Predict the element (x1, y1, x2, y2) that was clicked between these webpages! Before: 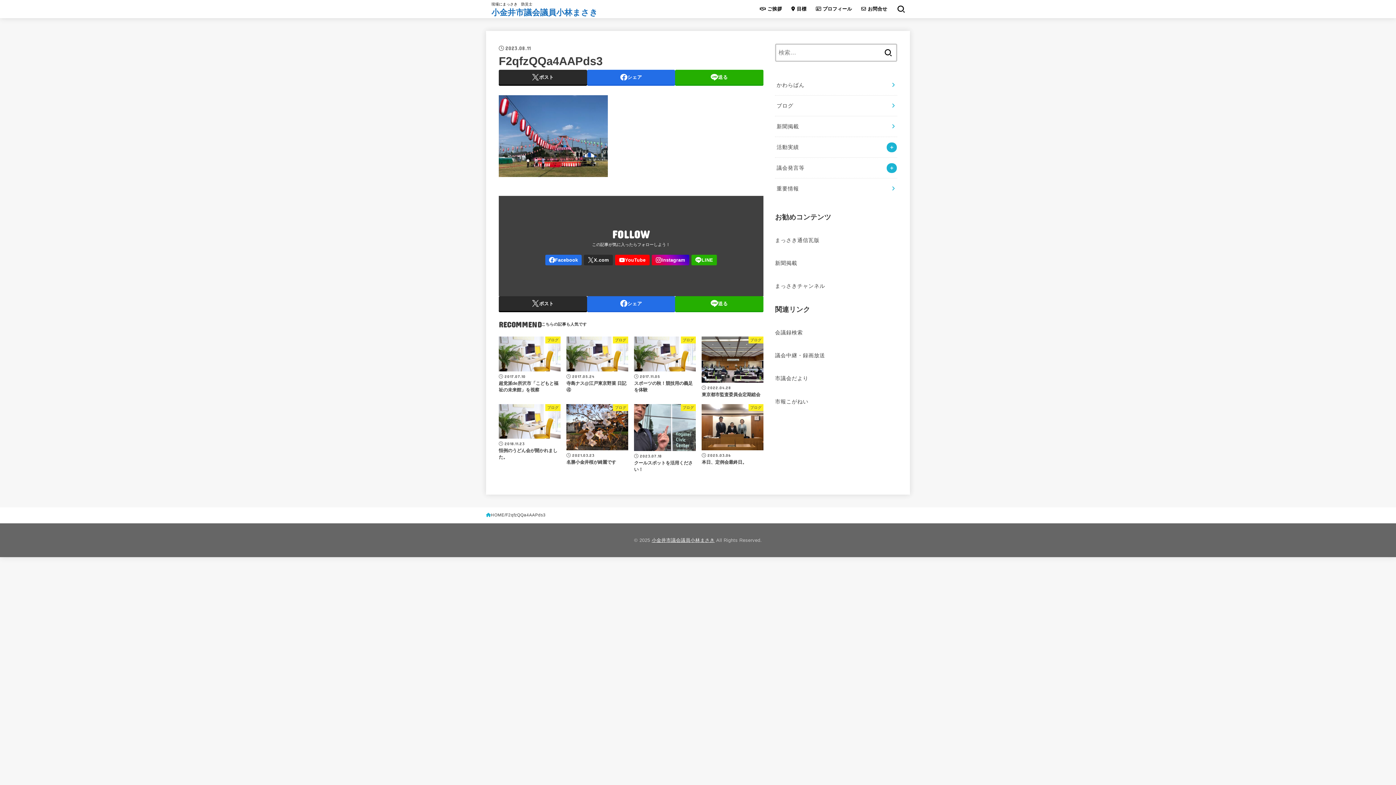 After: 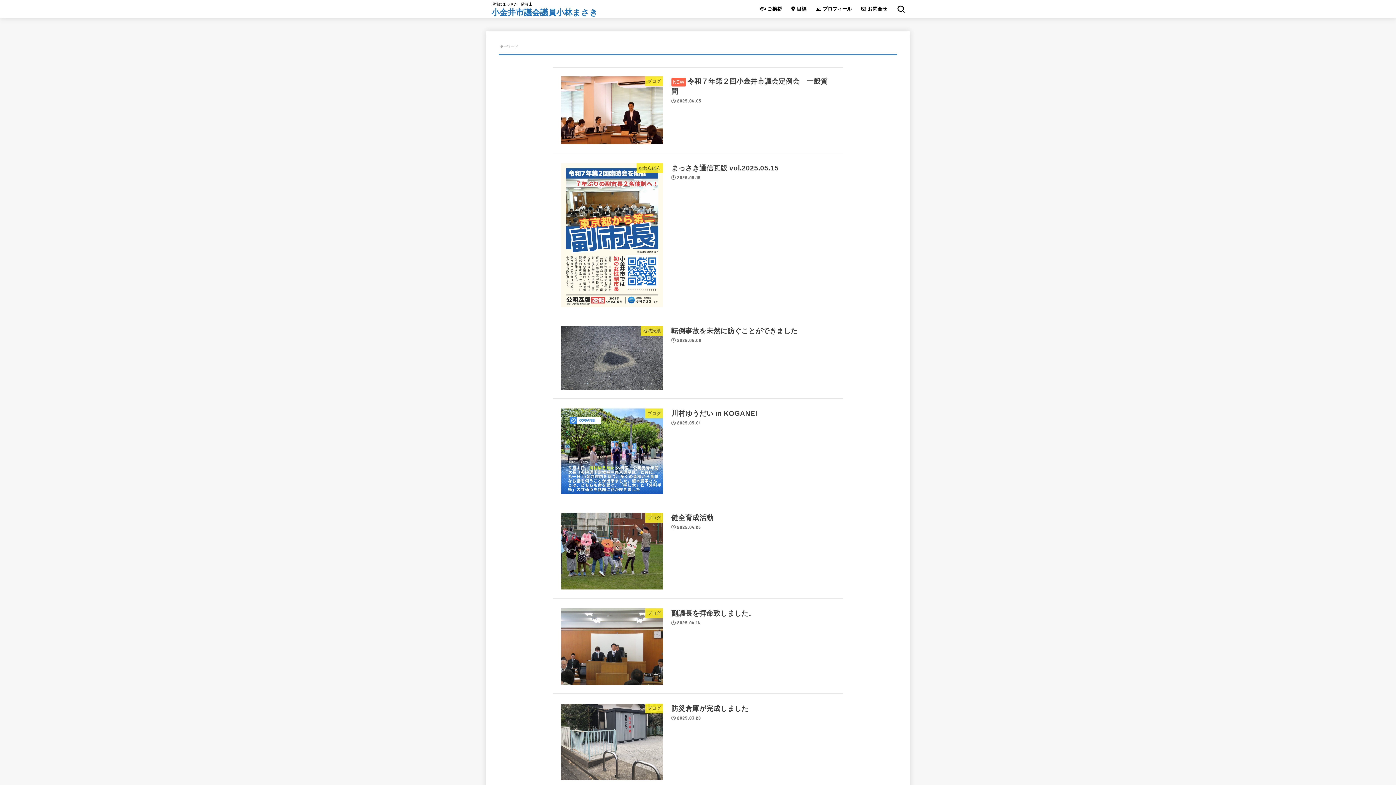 Action: bbox: (880, 43, 896, 61)